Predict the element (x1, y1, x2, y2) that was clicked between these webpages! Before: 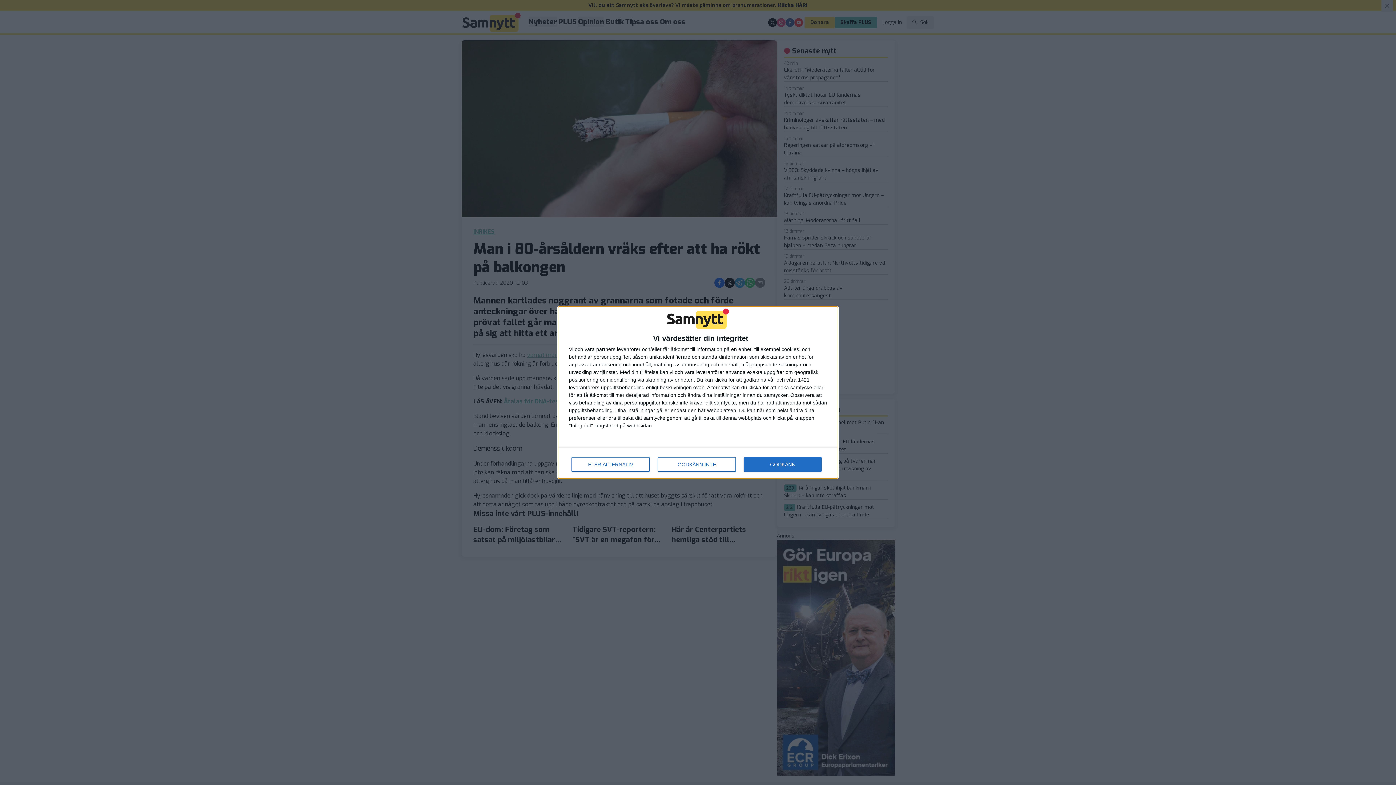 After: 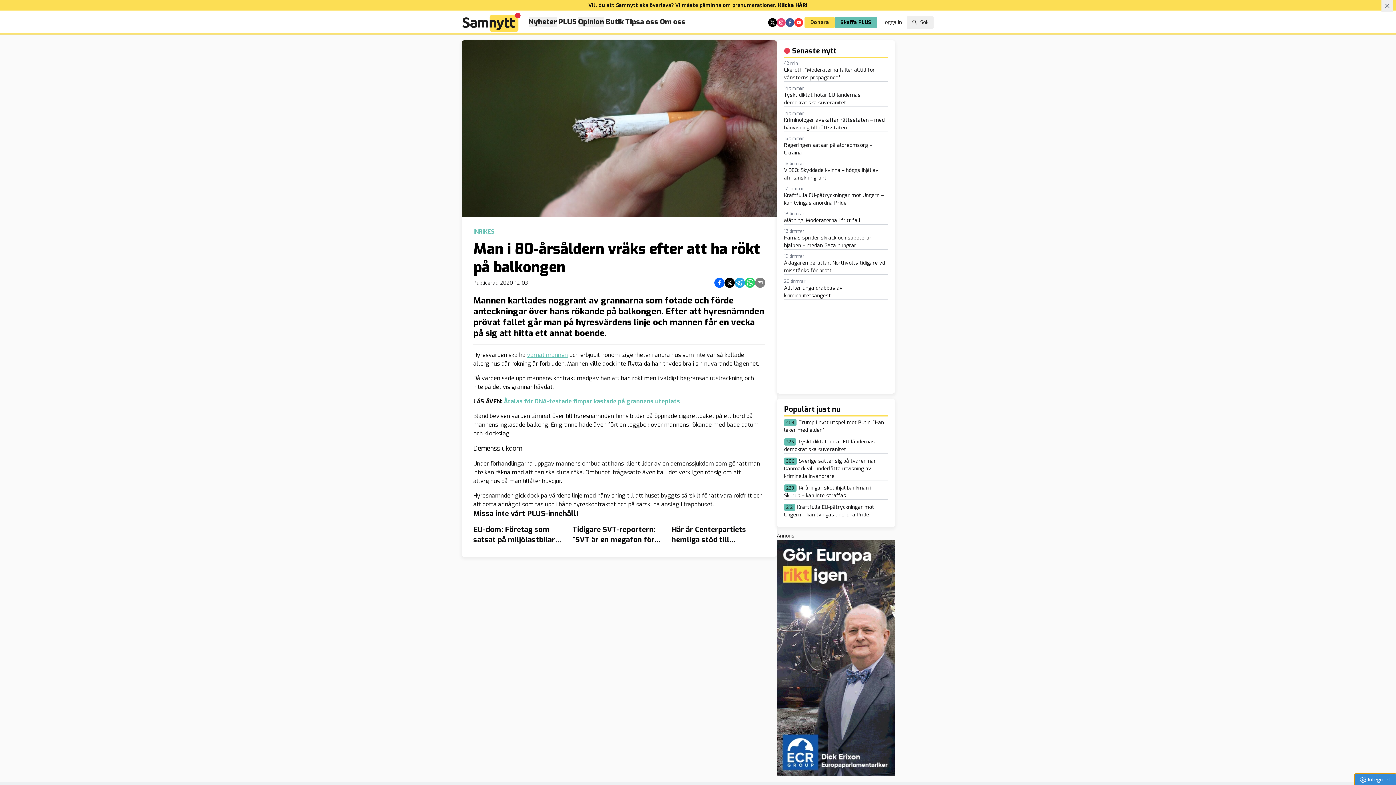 Action: bbox: (744, 457, 821, 472) label: GODKÄNN